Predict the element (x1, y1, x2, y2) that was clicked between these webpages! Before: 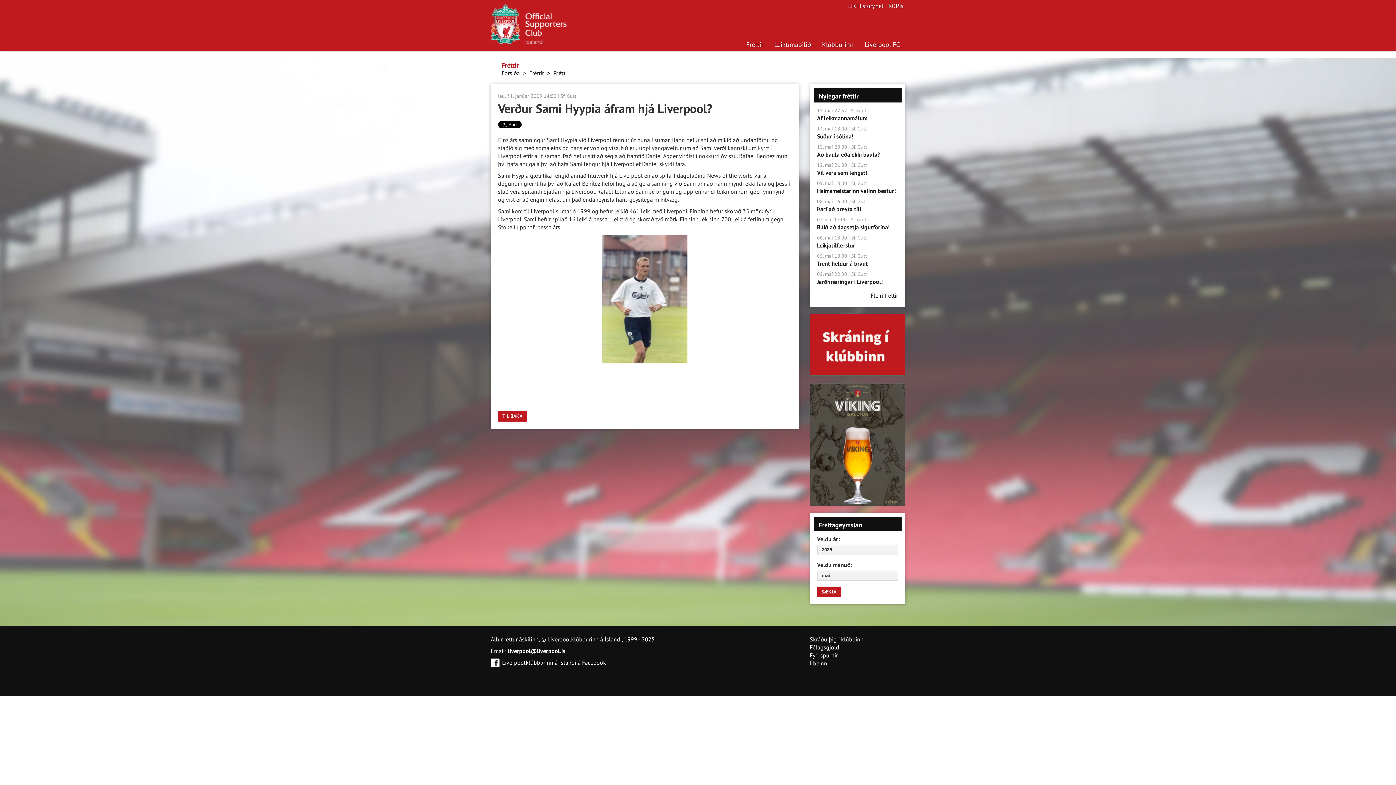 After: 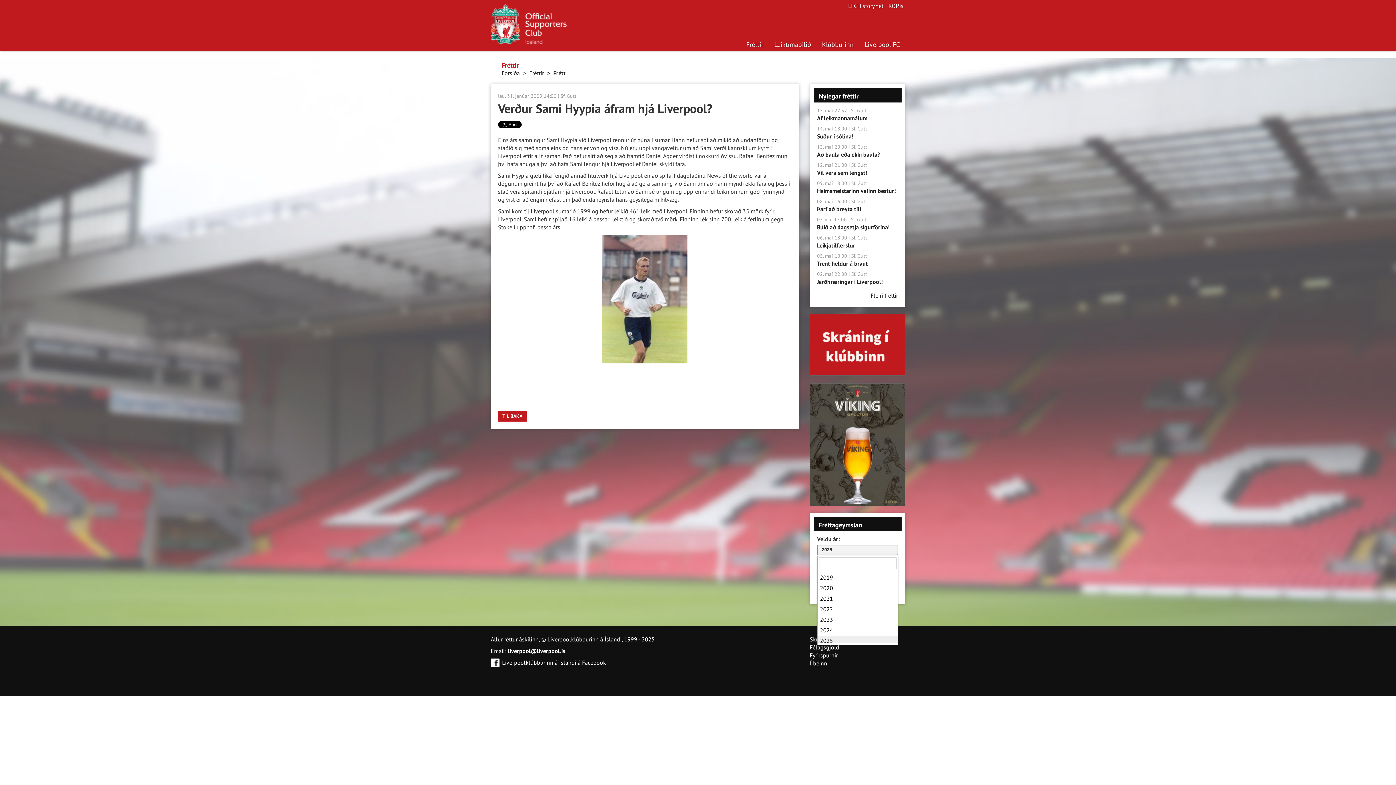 Action: label: 2025 bbox: (817, 545, 898, 555)